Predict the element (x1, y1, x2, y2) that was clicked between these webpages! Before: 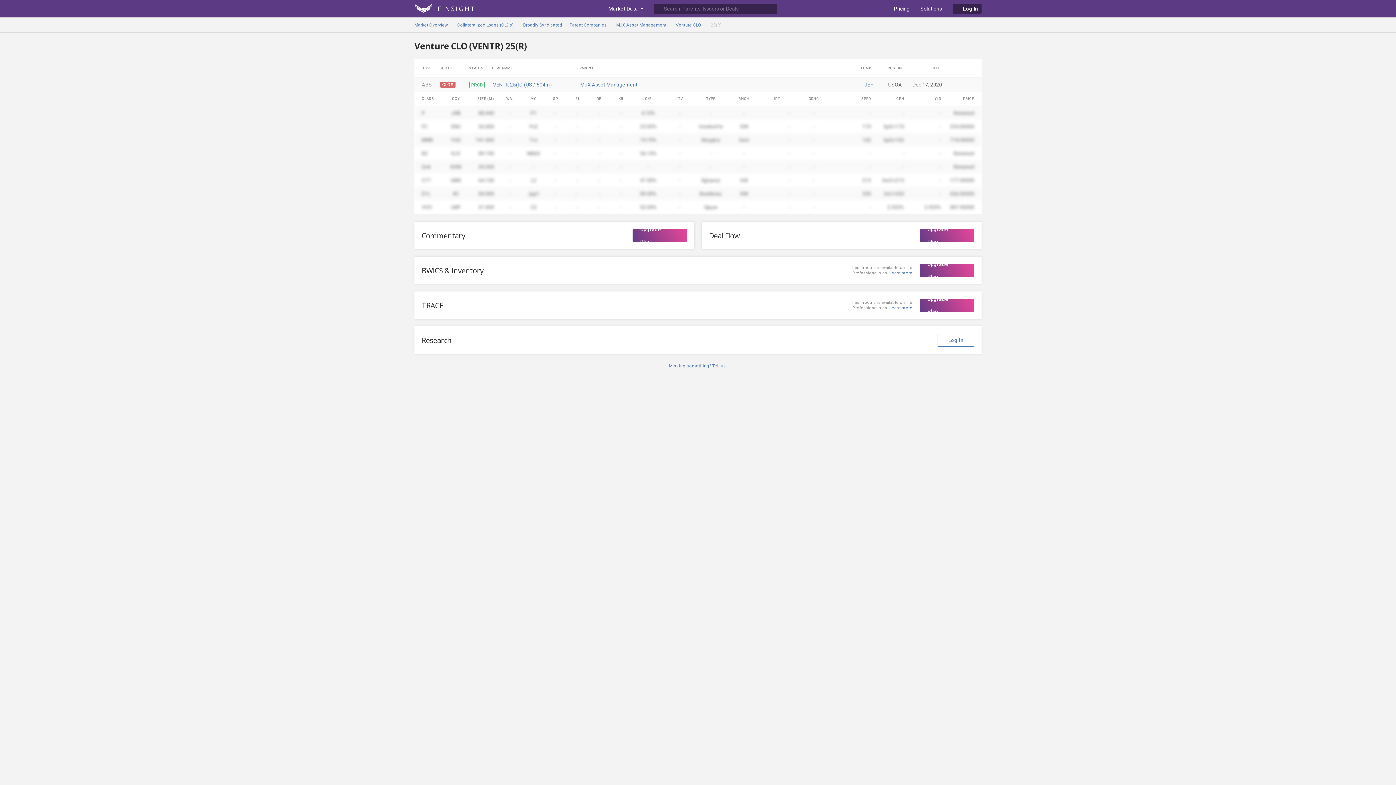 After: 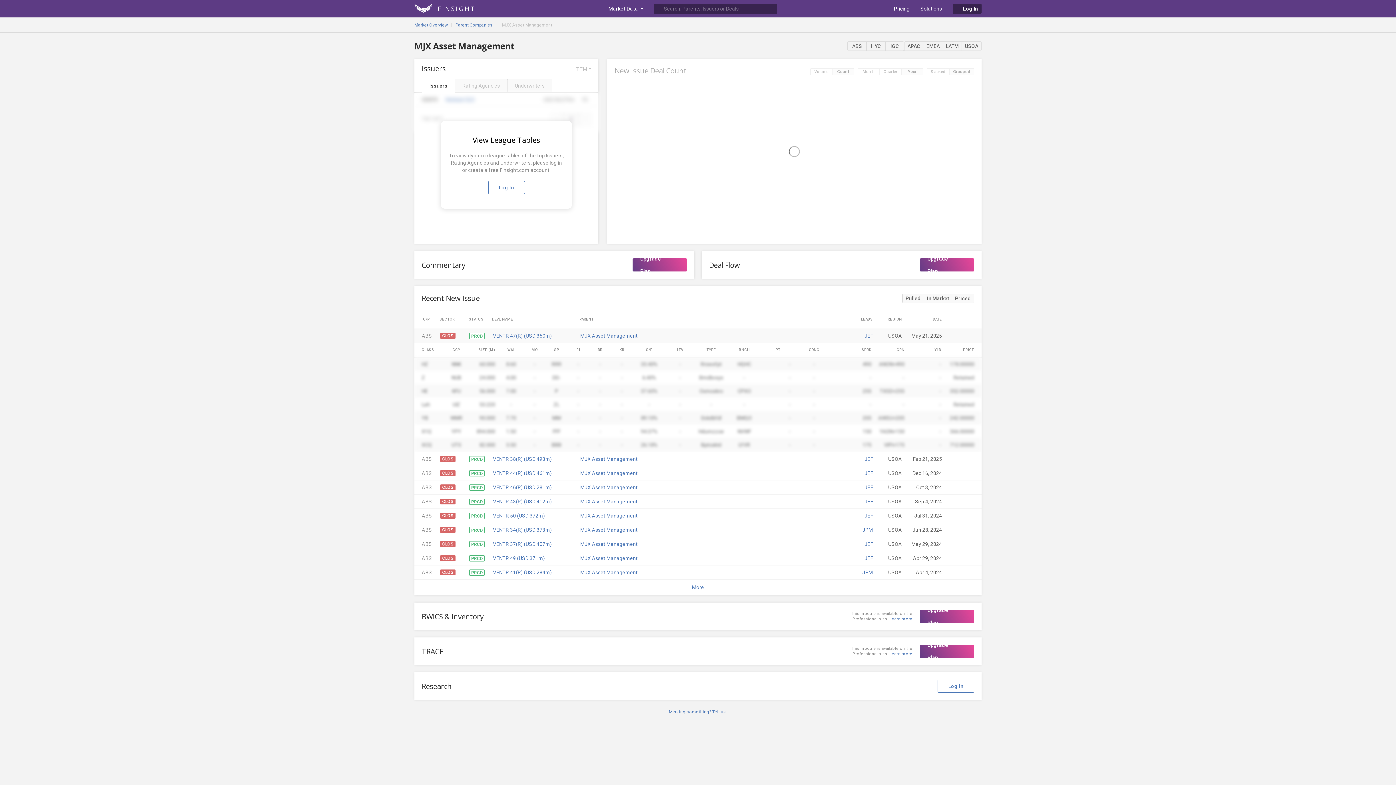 Action: label: MJX Asset Management bbox: (616, 17, 666, 32)